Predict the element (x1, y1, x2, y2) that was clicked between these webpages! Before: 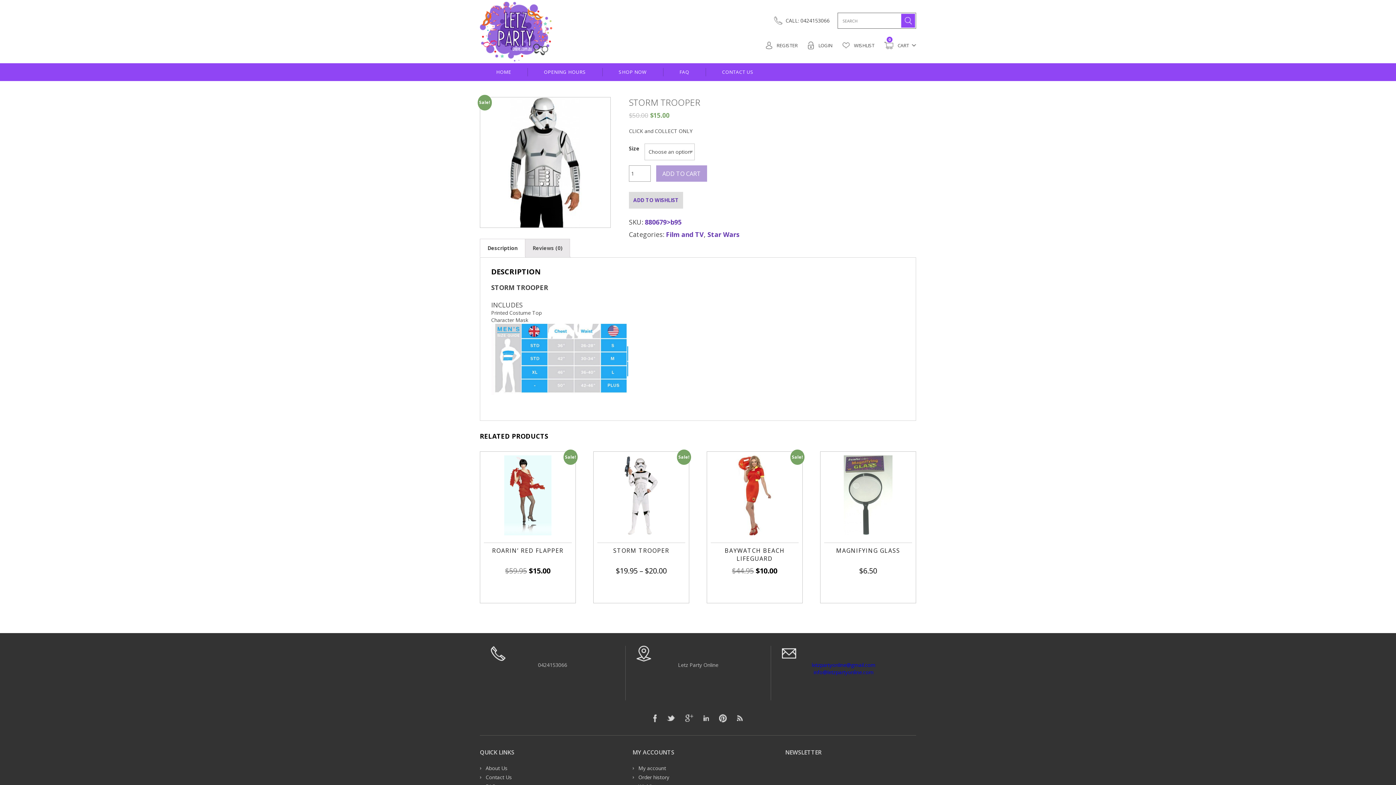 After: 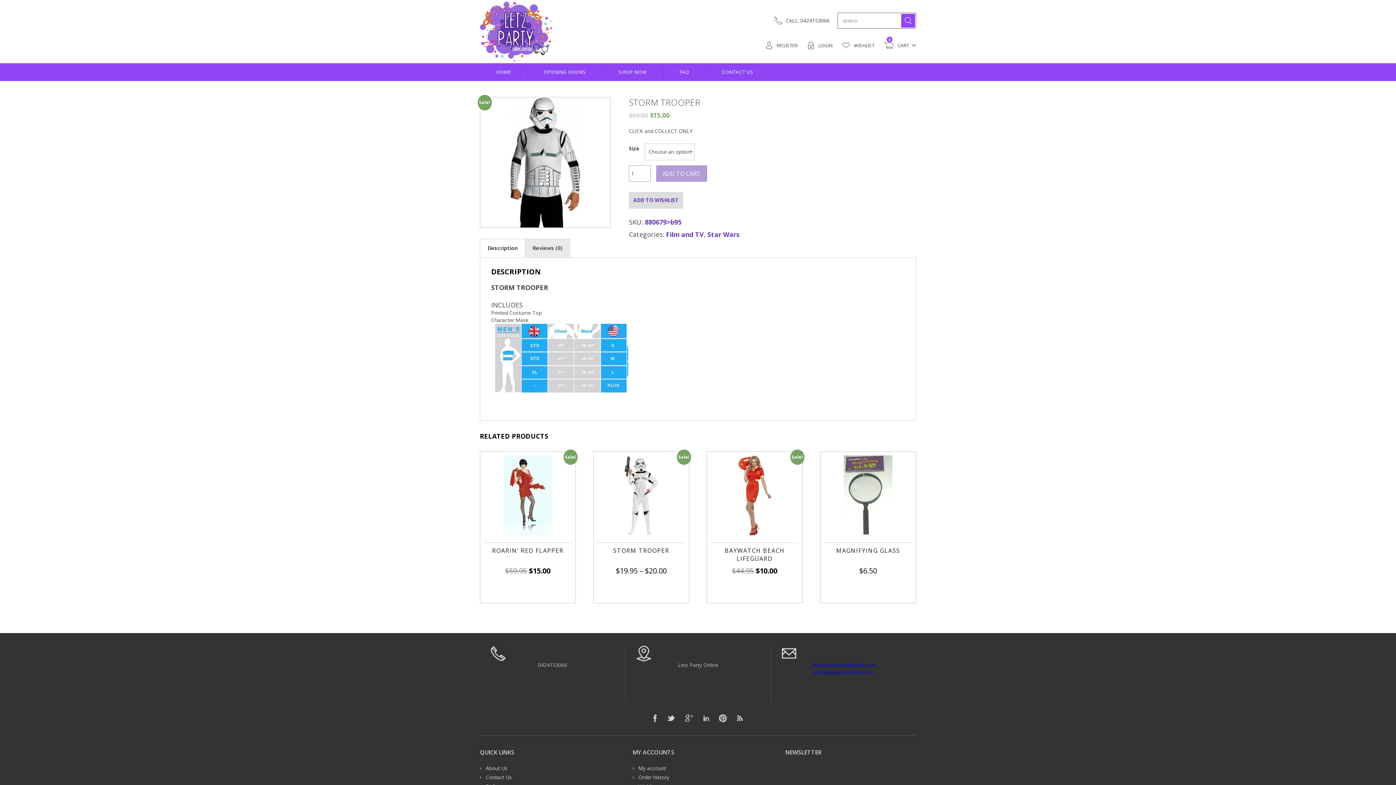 Action: label: CALL: 0424153066 bbox: (785, 17, 829, 24)